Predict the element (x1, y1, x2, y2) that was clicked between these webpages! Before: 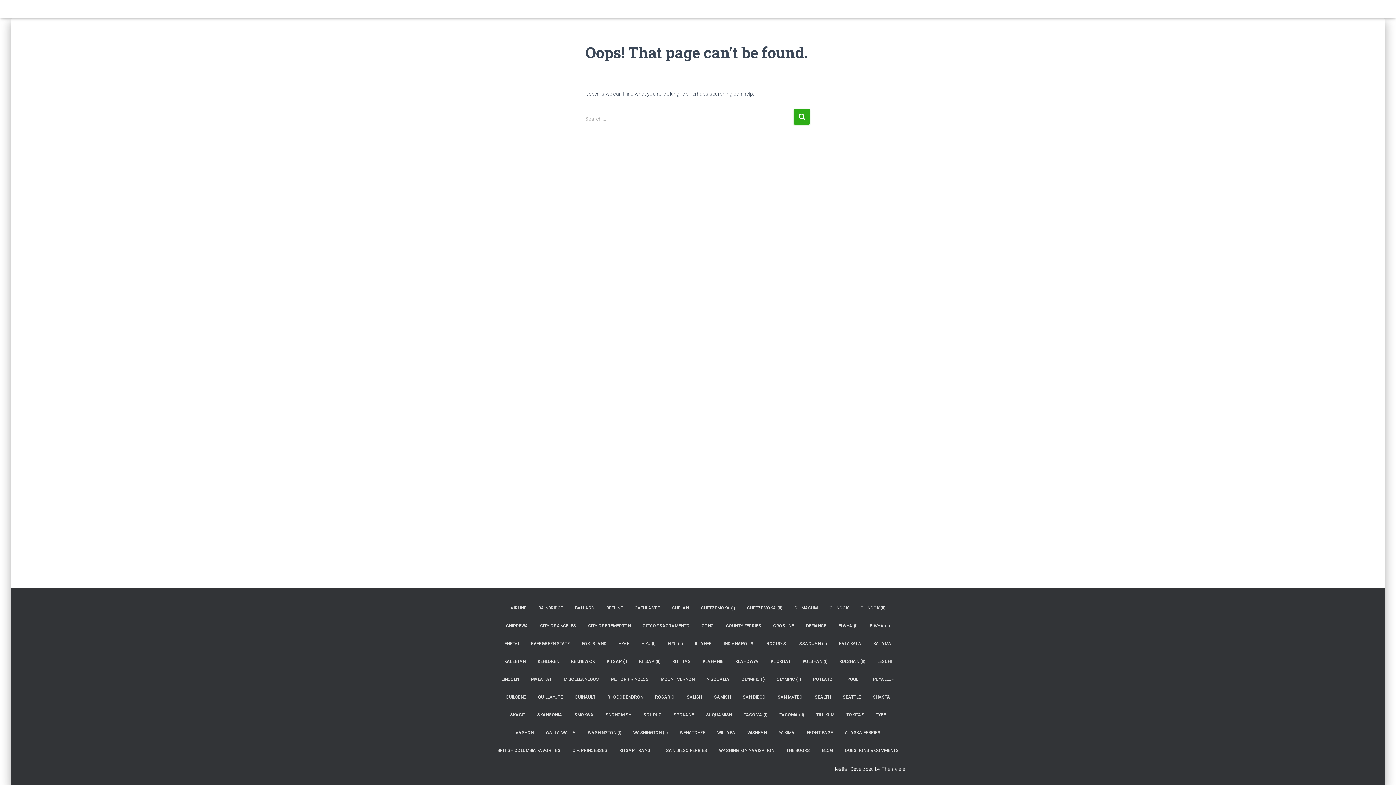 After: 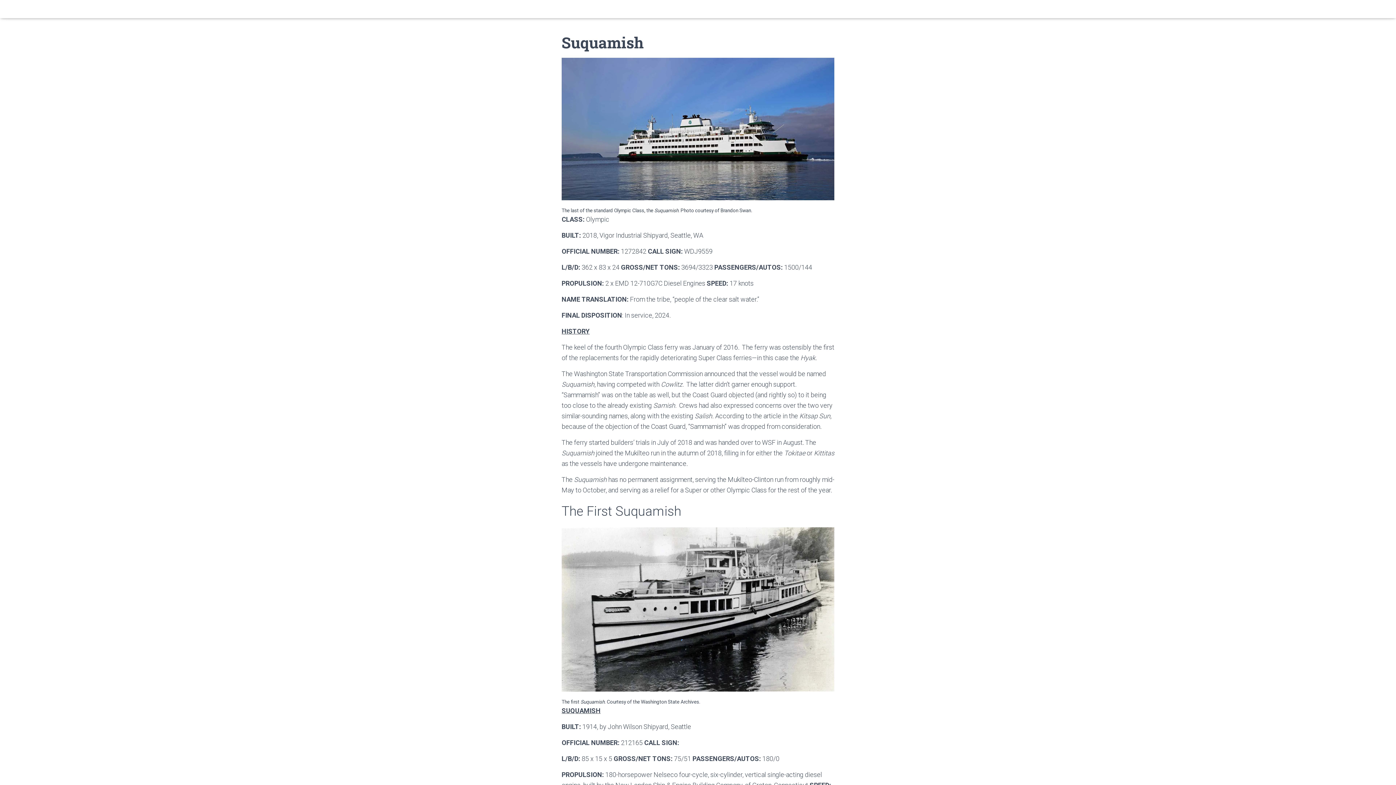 Action: bbox: (700, 706, 737, 724) label: SUQUAMISH